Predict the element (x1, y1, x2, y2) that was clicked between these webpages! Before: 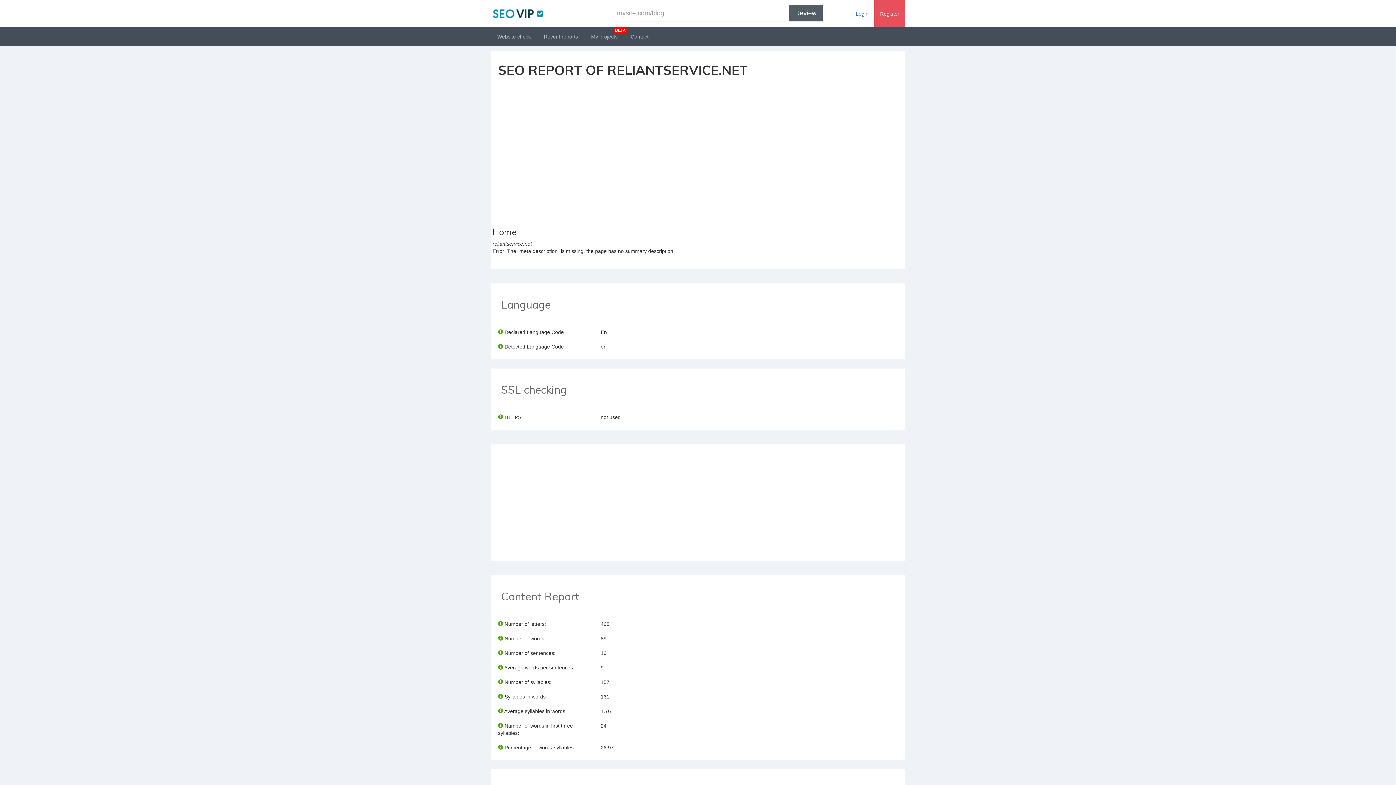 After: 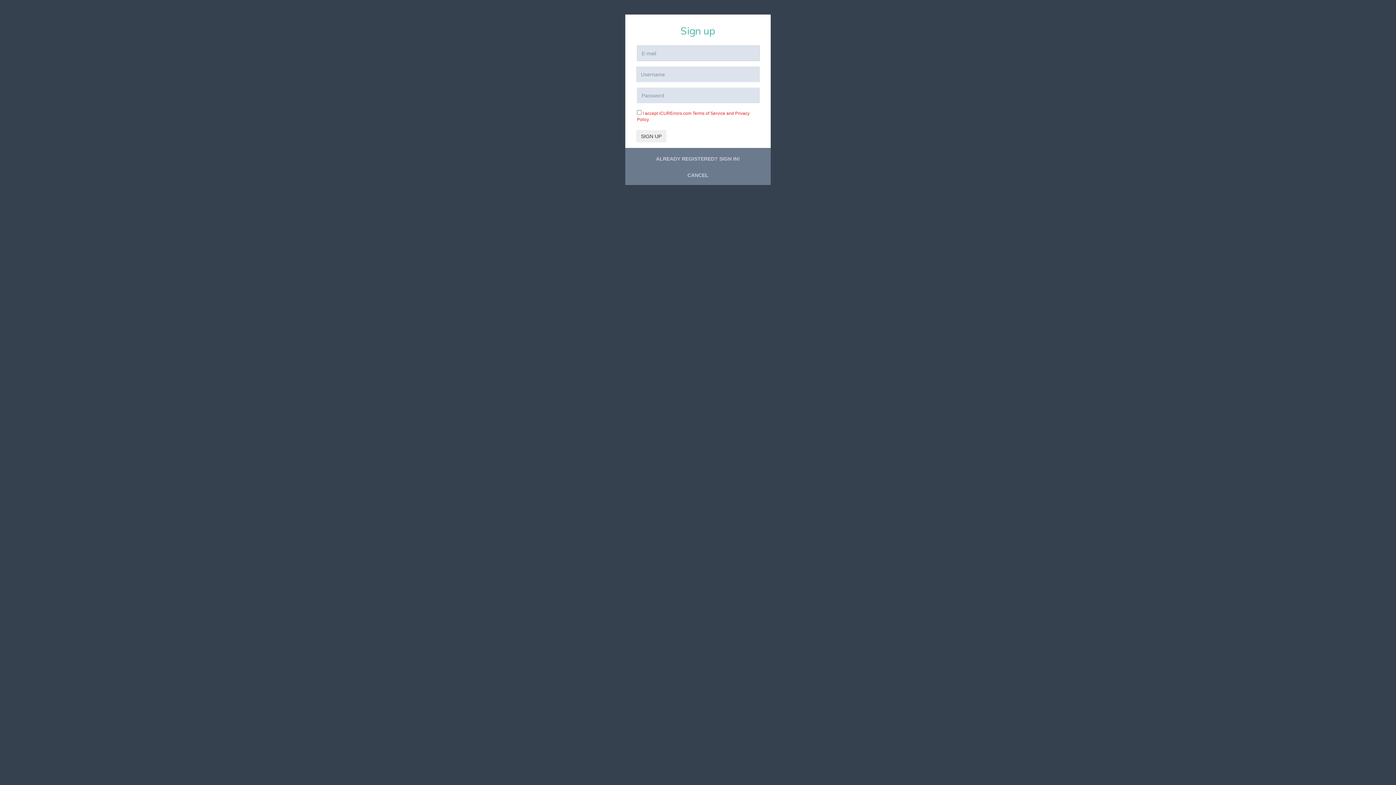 Action: bbox: (874, 0, 905, 27) label: Register